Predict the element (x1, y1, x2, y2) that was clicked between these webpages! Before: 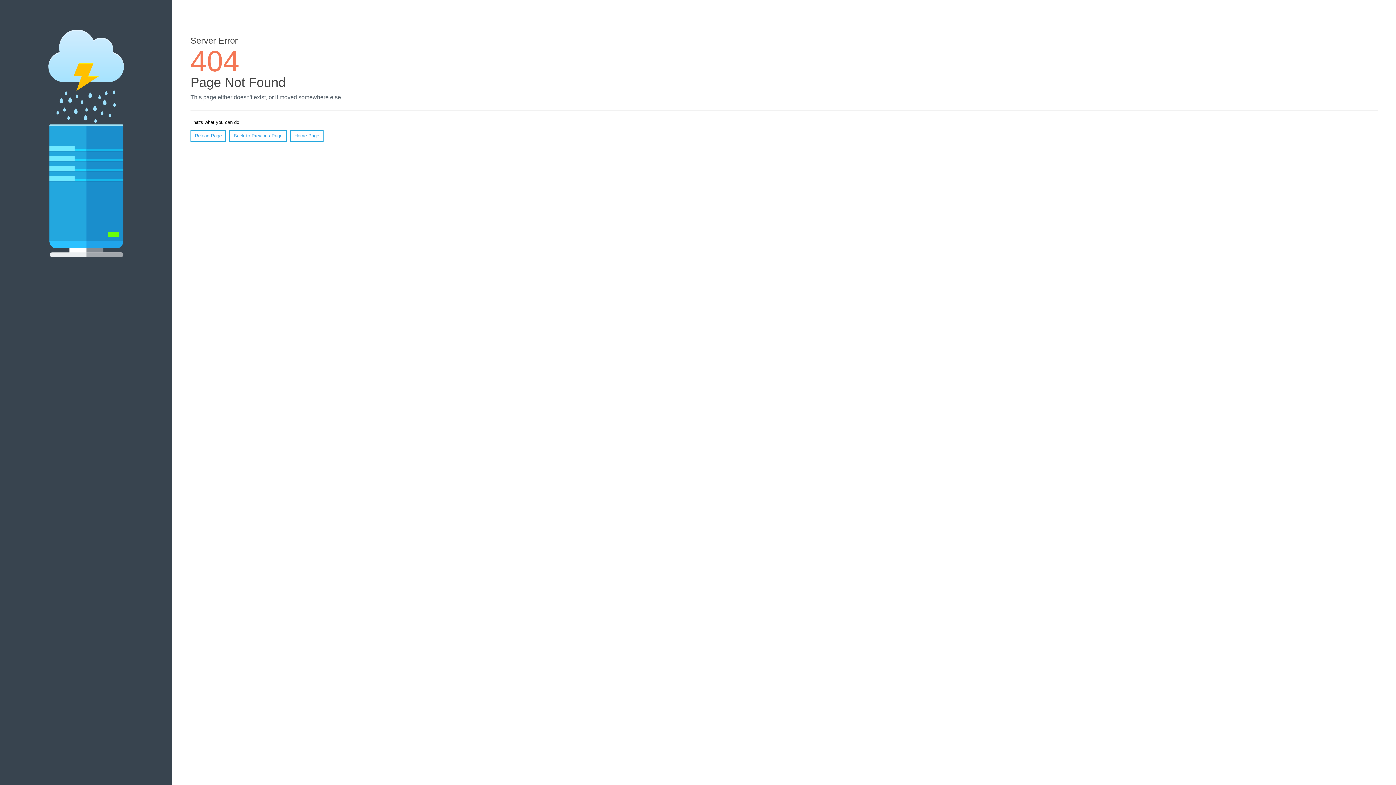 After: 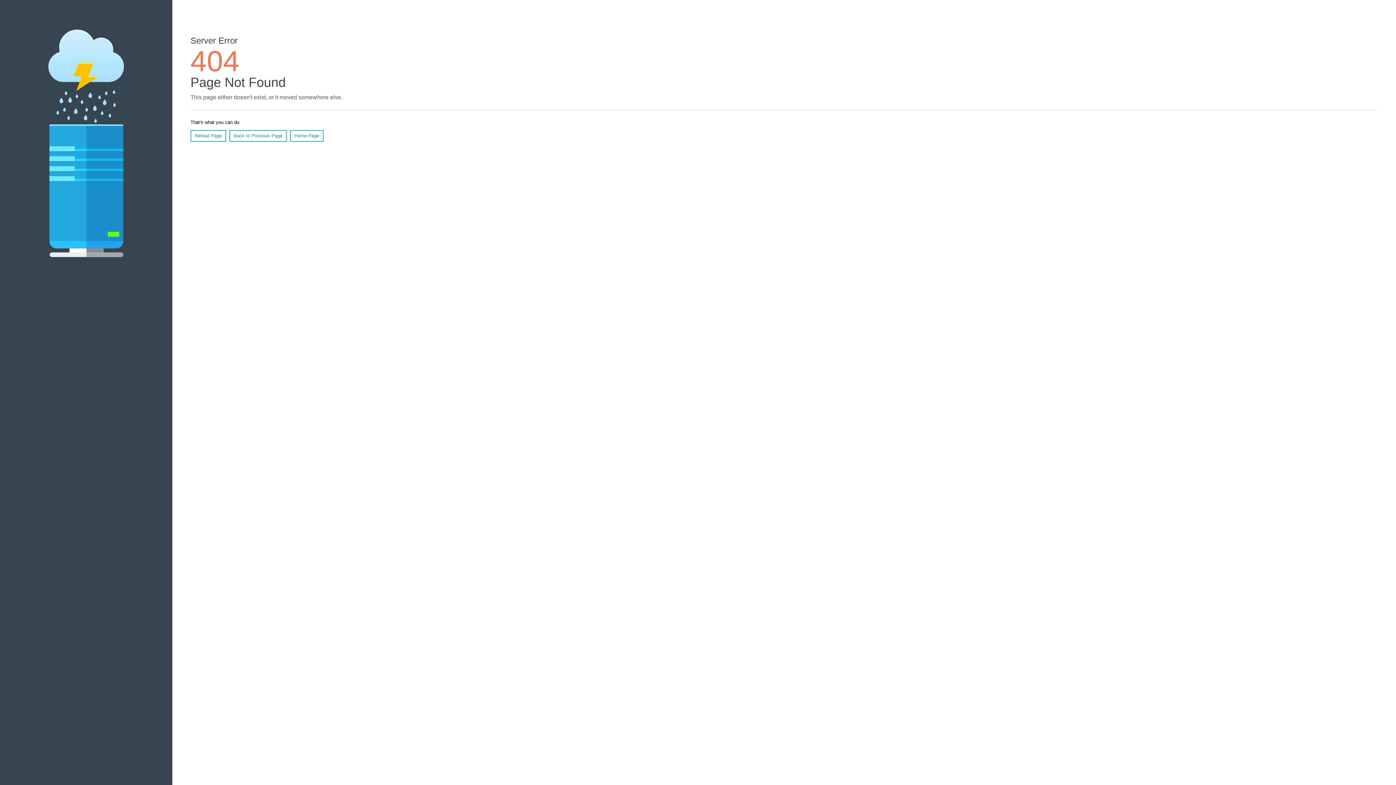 Action: bbox: (190, 130, 226, 141) label: Reload Page